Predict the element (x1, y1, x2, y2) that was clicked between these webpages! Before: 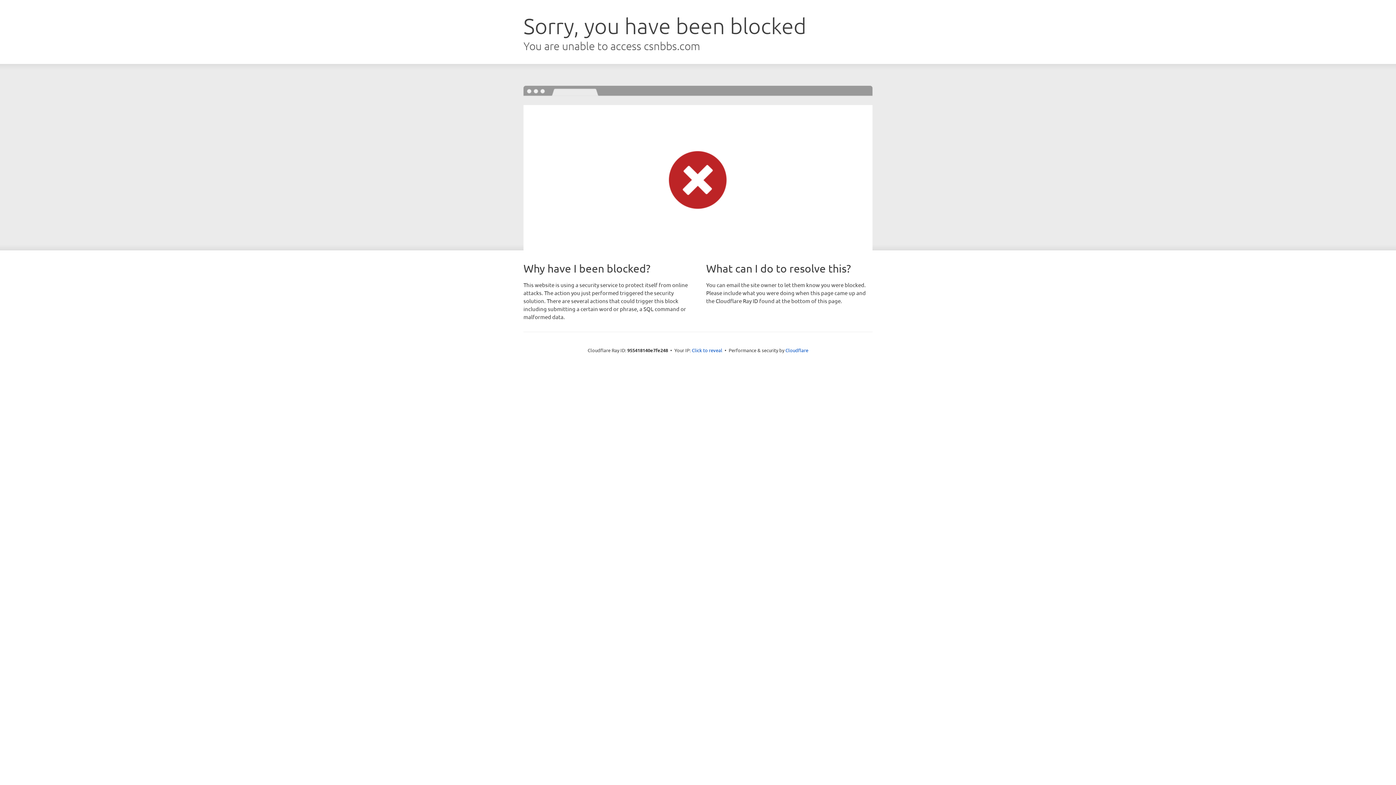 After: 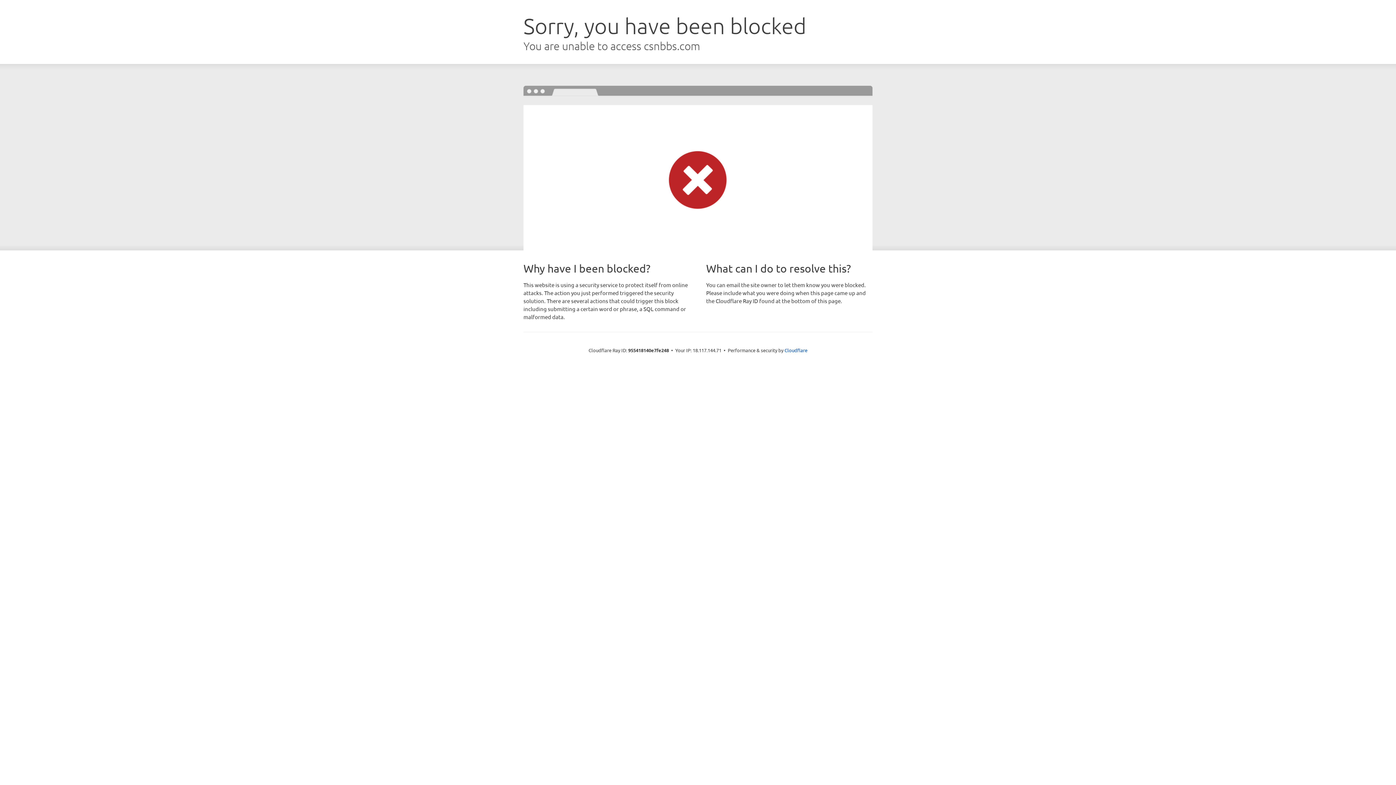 Action: bbox: (692, 346, 722, 353) label: Click to reveal